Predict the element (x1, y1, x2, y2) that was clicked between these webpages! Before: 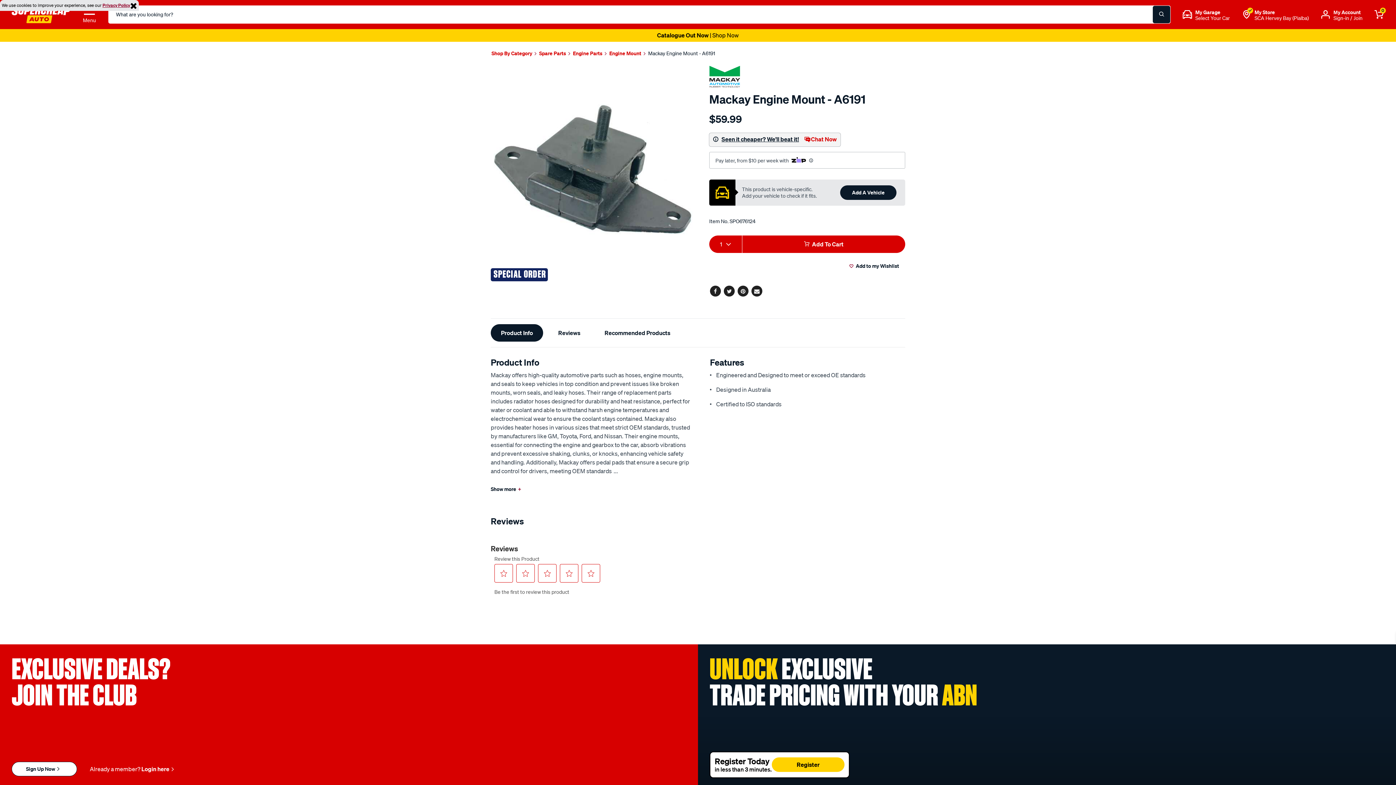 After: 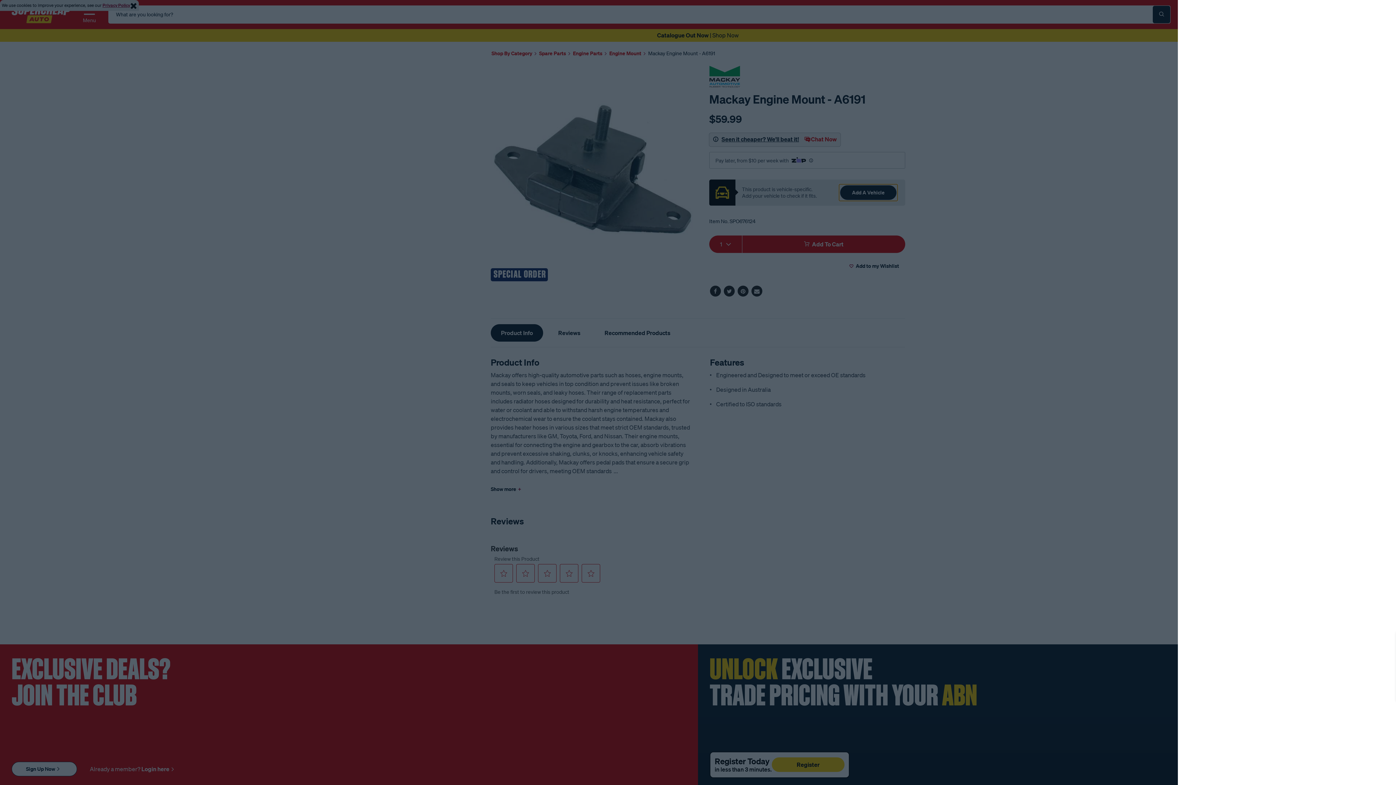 Action: label: Add A Vehicle bbox: (840, 185, 896, 200)